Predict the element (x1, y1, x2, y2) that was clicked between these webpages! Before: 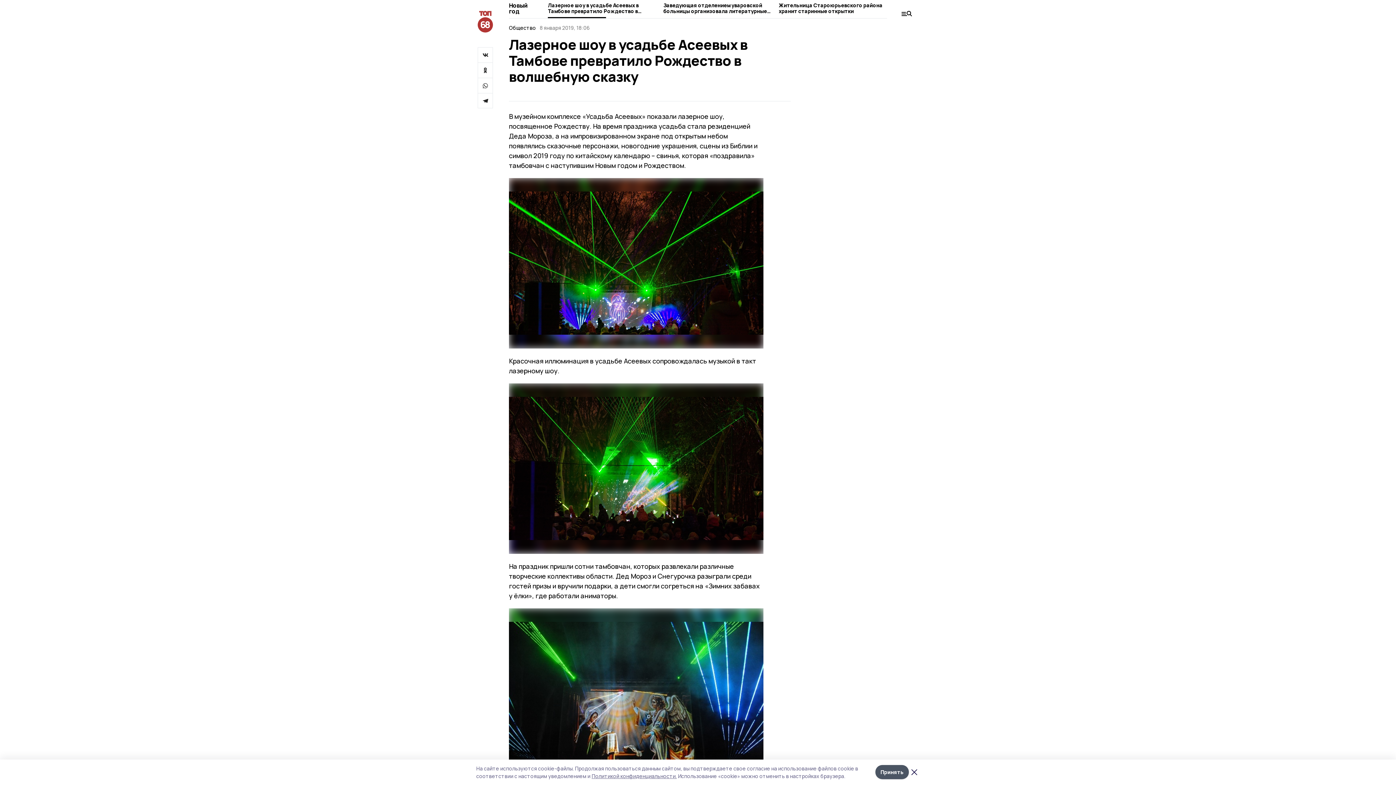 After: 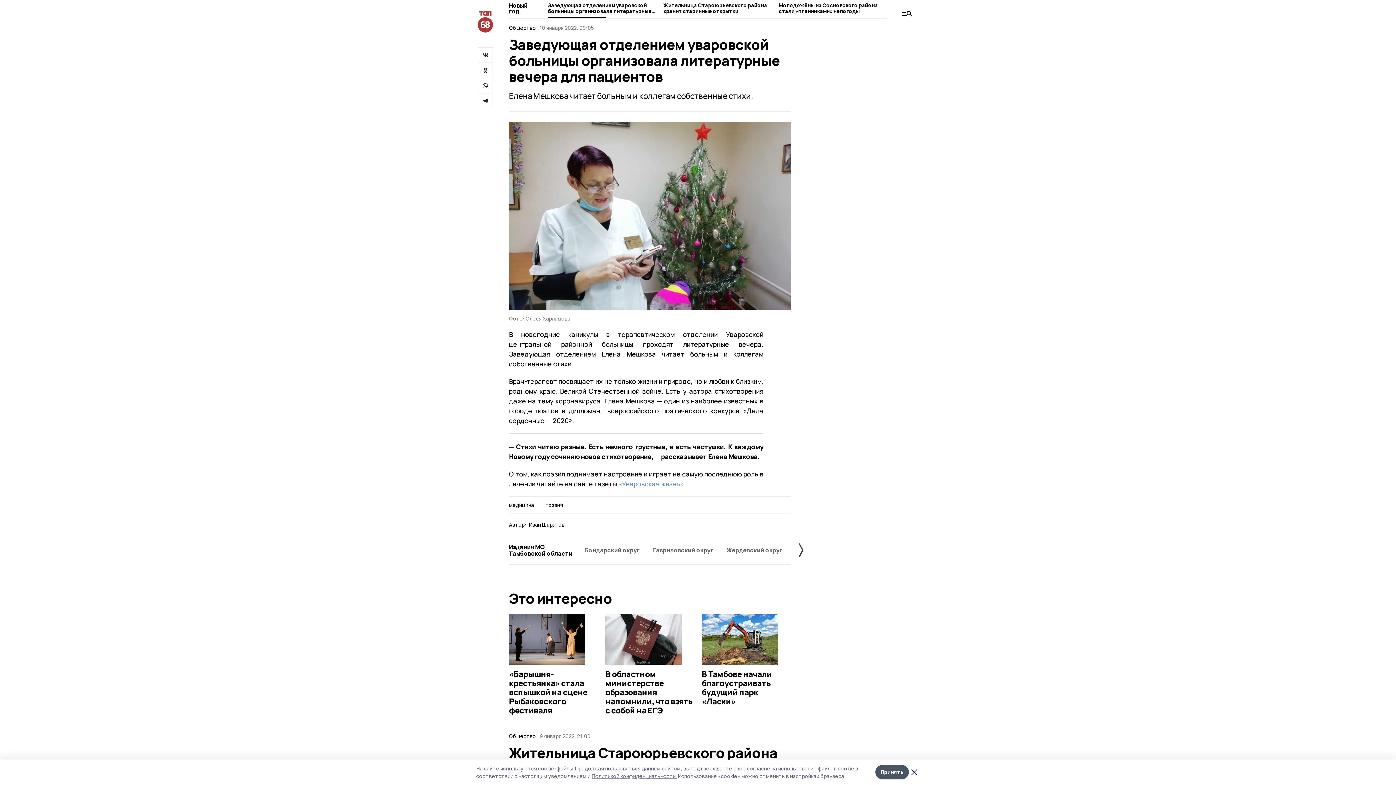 Action: bbox: (663, 2, 772, 18) label: Заведующая отделением уваровской больницы организовала литературные вечера для пациентов